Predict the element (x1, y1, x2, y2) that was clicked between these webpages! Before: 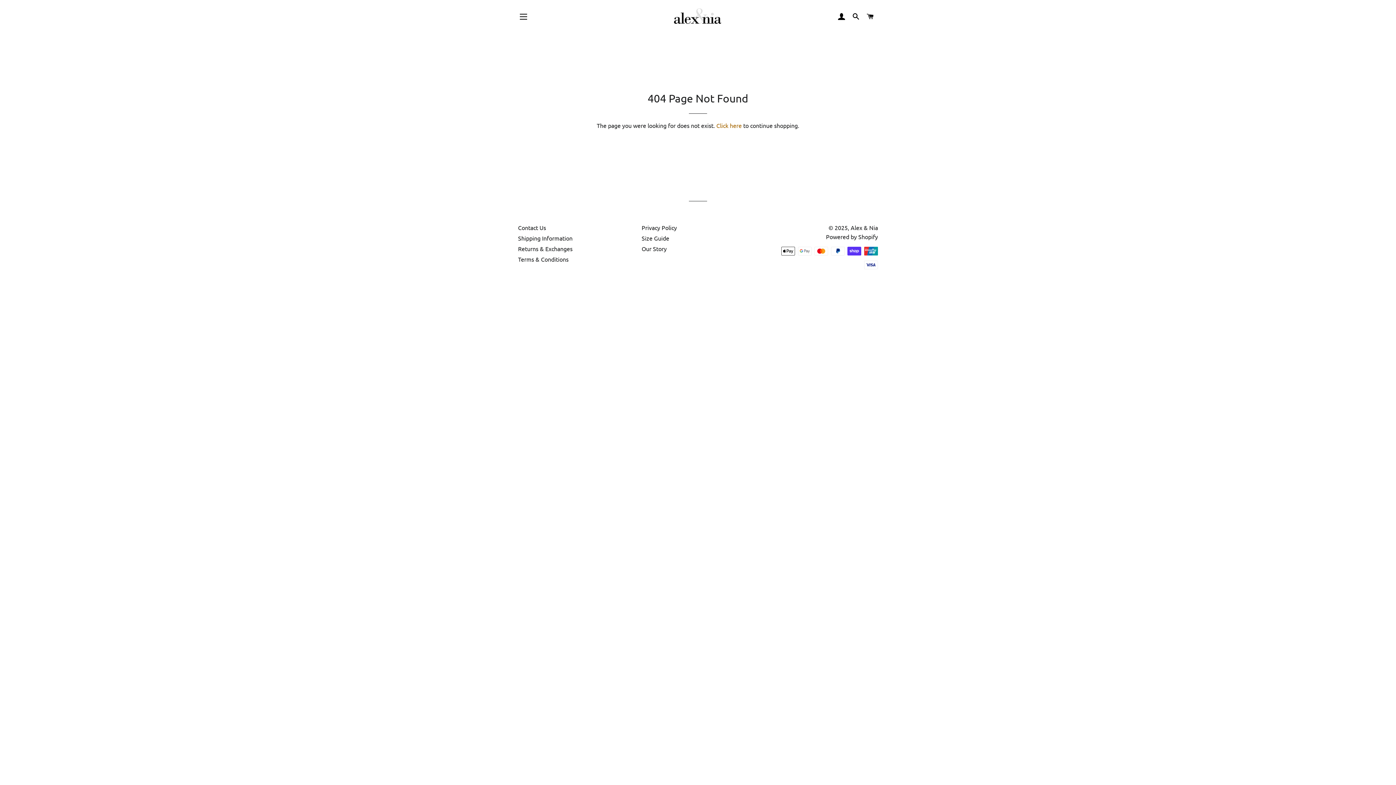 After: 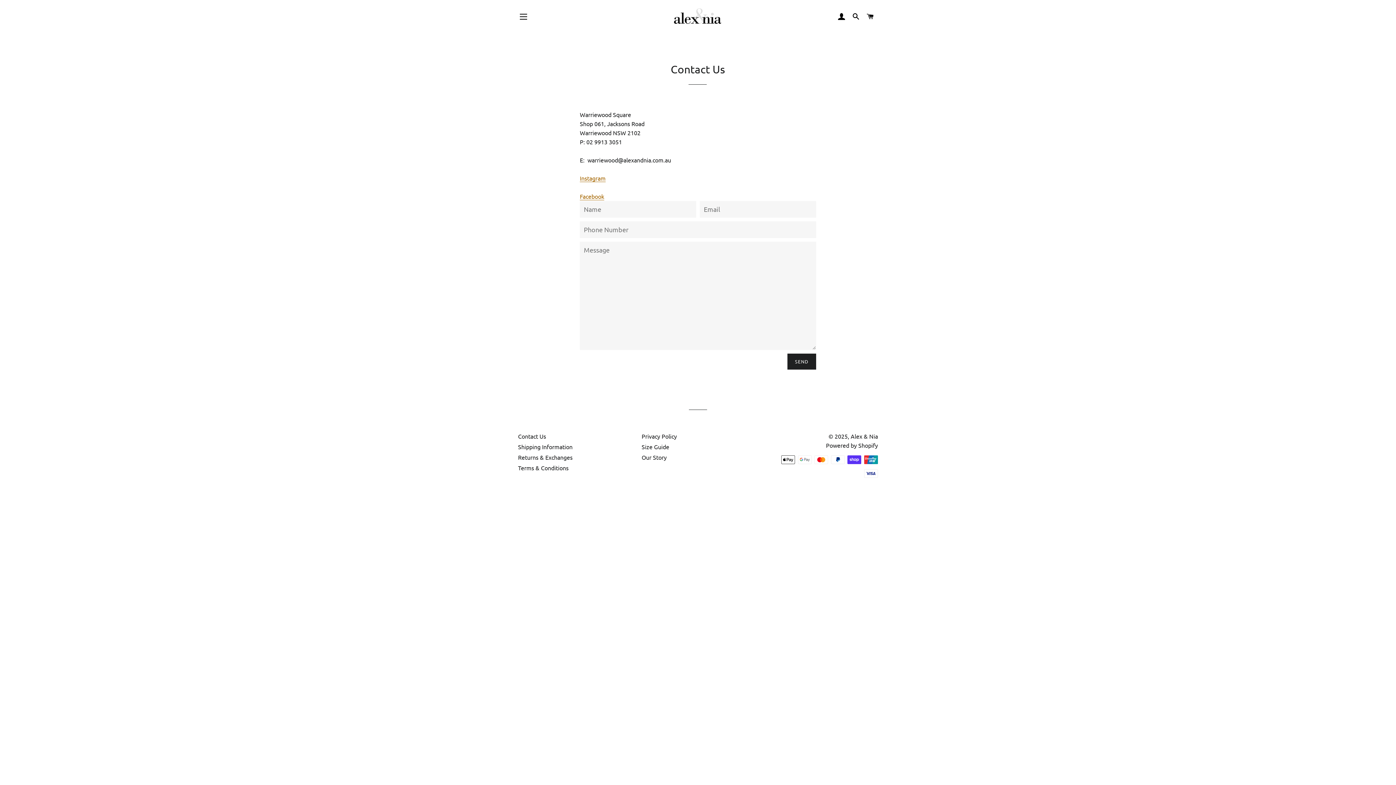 Action: bbox: (518, 224, 546, 231) label: Contact Us